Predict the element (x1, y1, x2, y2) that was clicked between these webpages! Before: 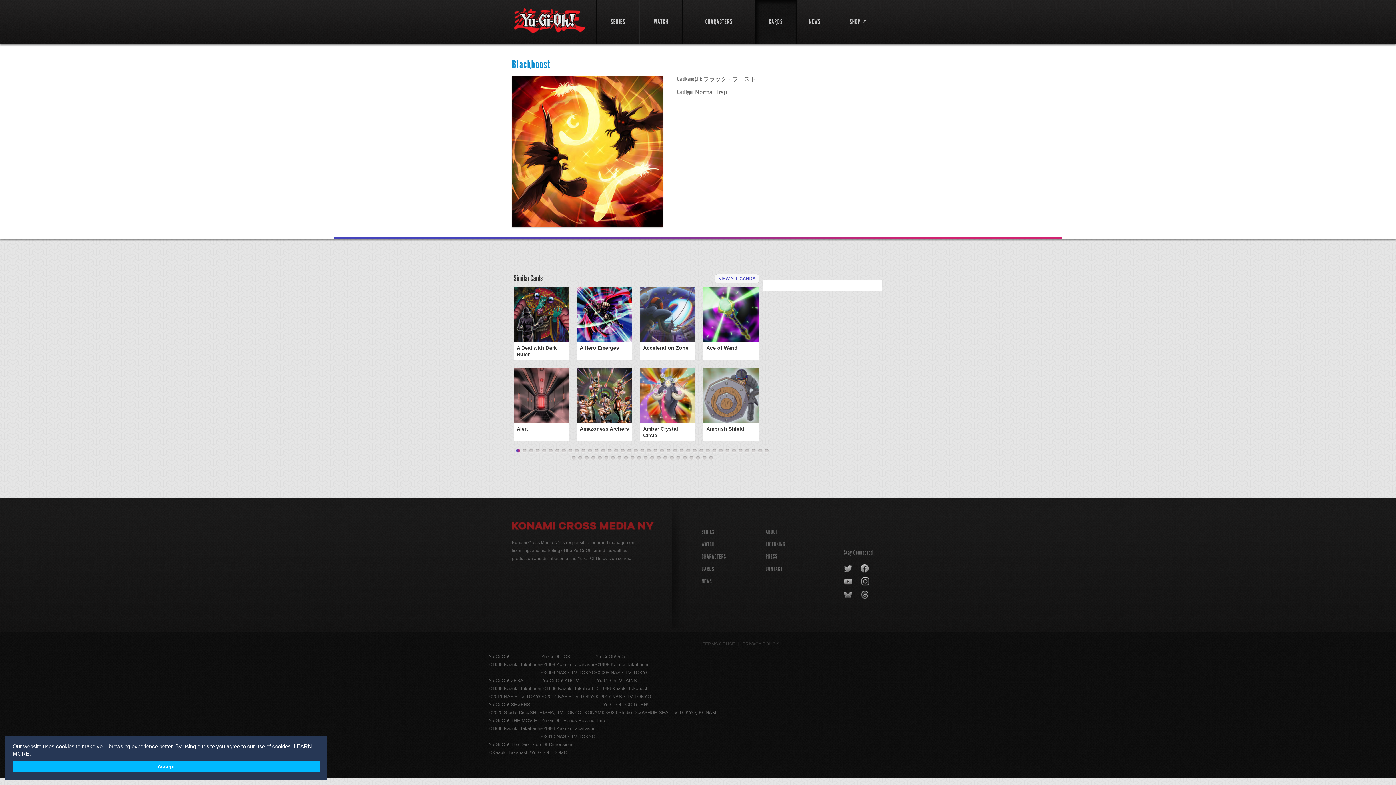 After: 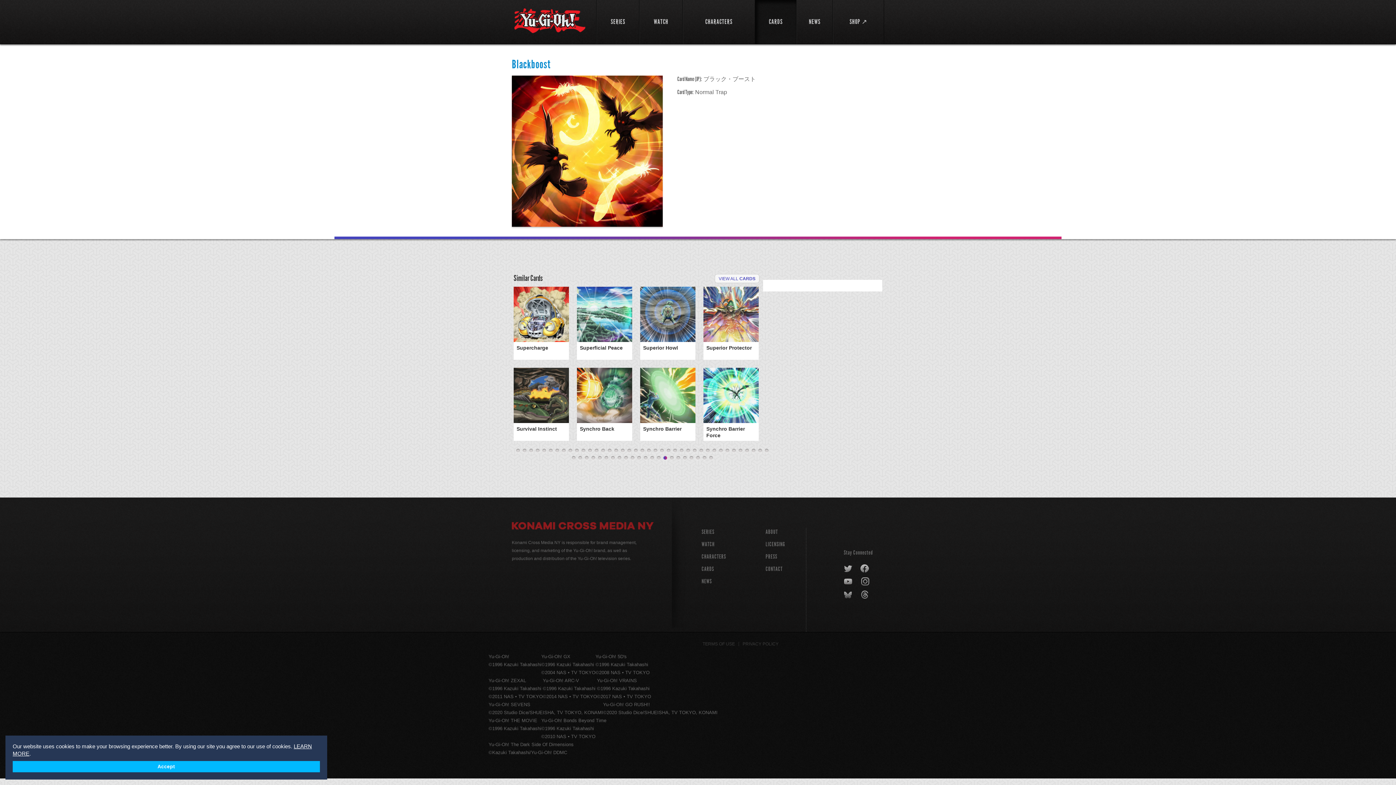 Action: label: 54 bbox: (663, 456, 667, 460)